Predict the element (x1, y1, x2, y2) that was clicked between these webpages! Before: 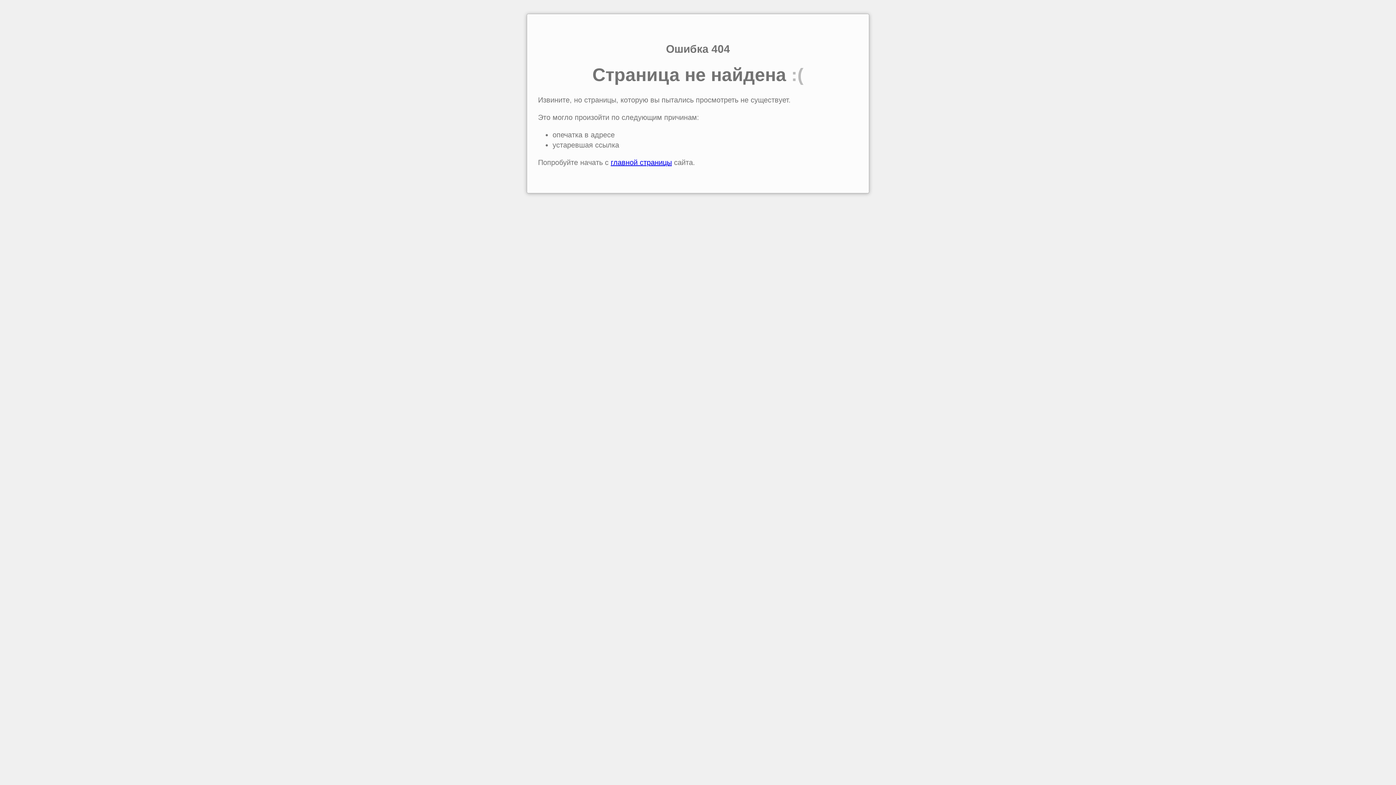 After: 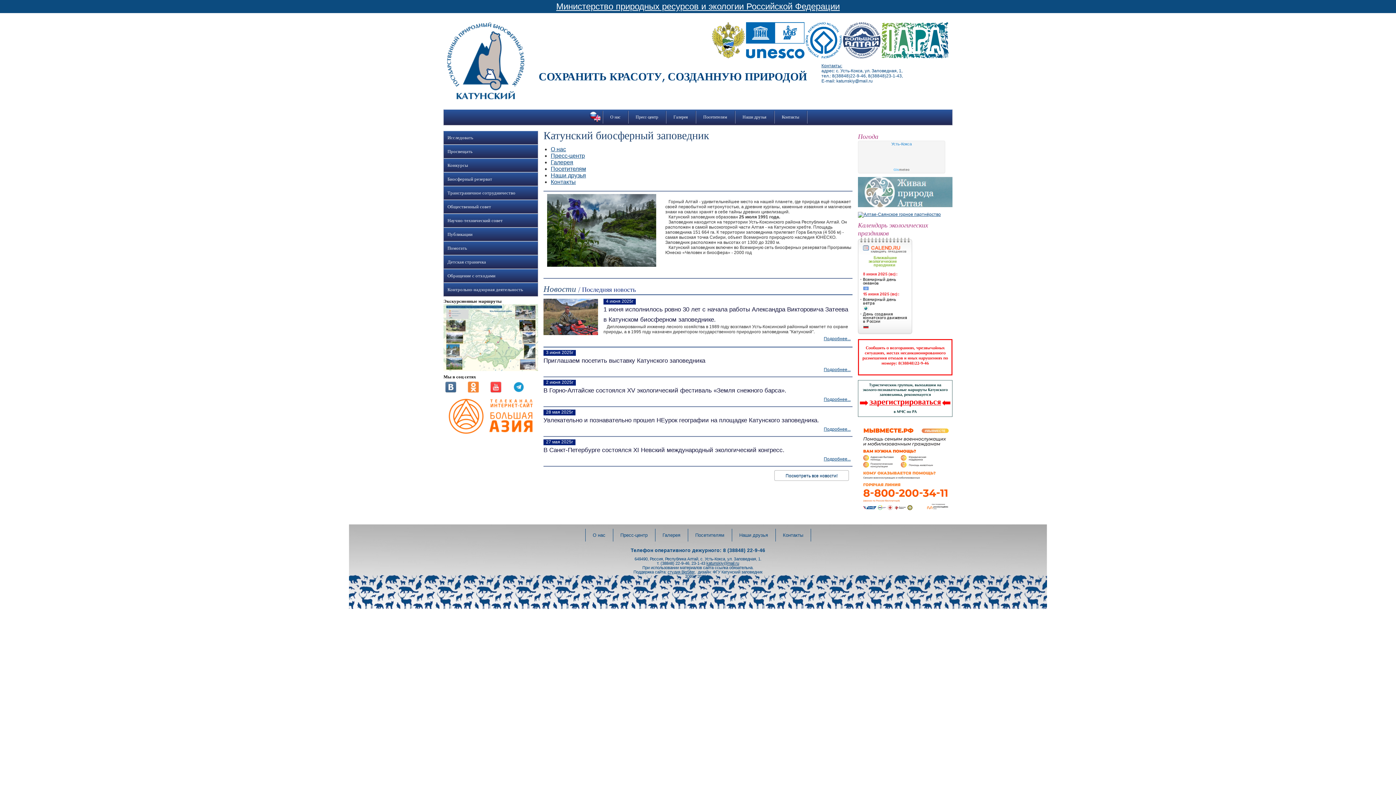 Action: label: главной страницы bbox: (610, 158, 672, 166)